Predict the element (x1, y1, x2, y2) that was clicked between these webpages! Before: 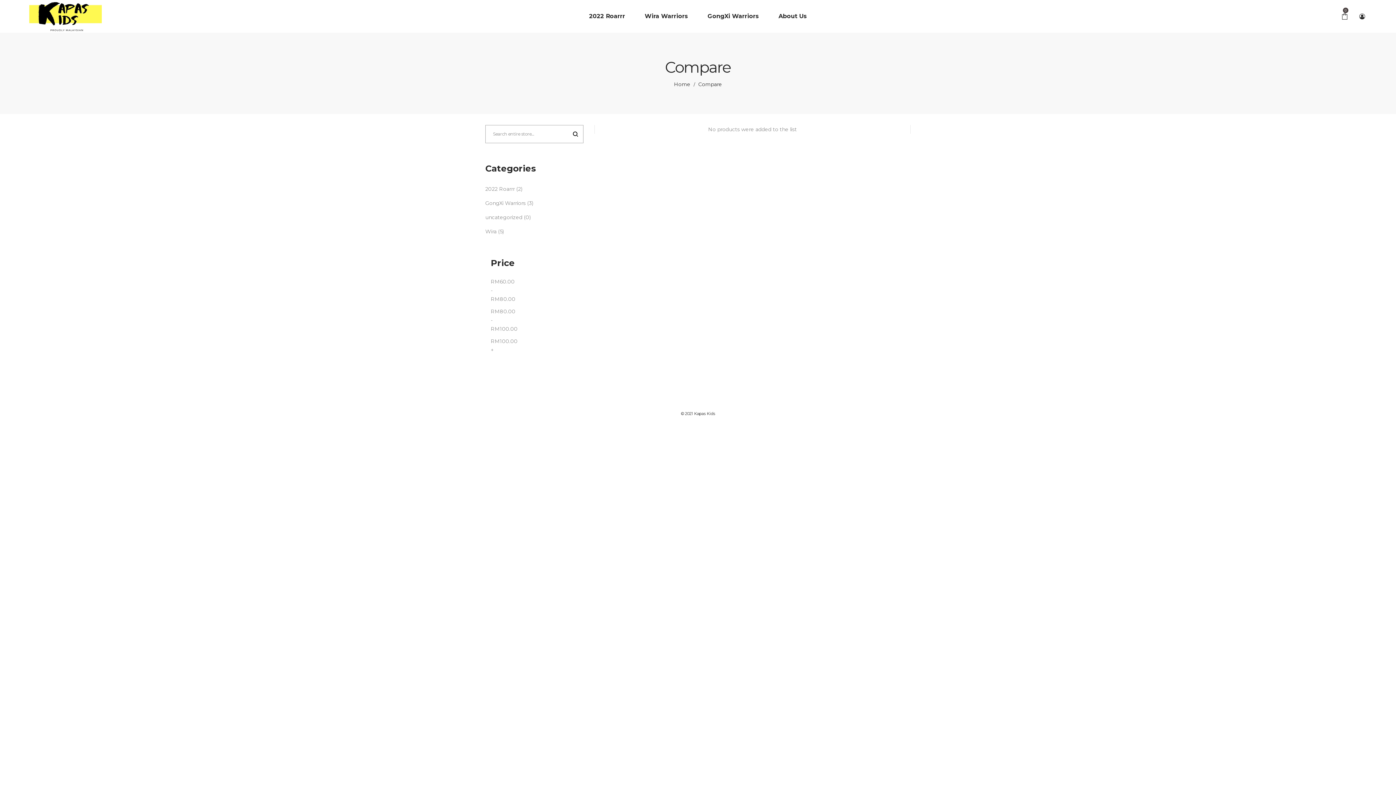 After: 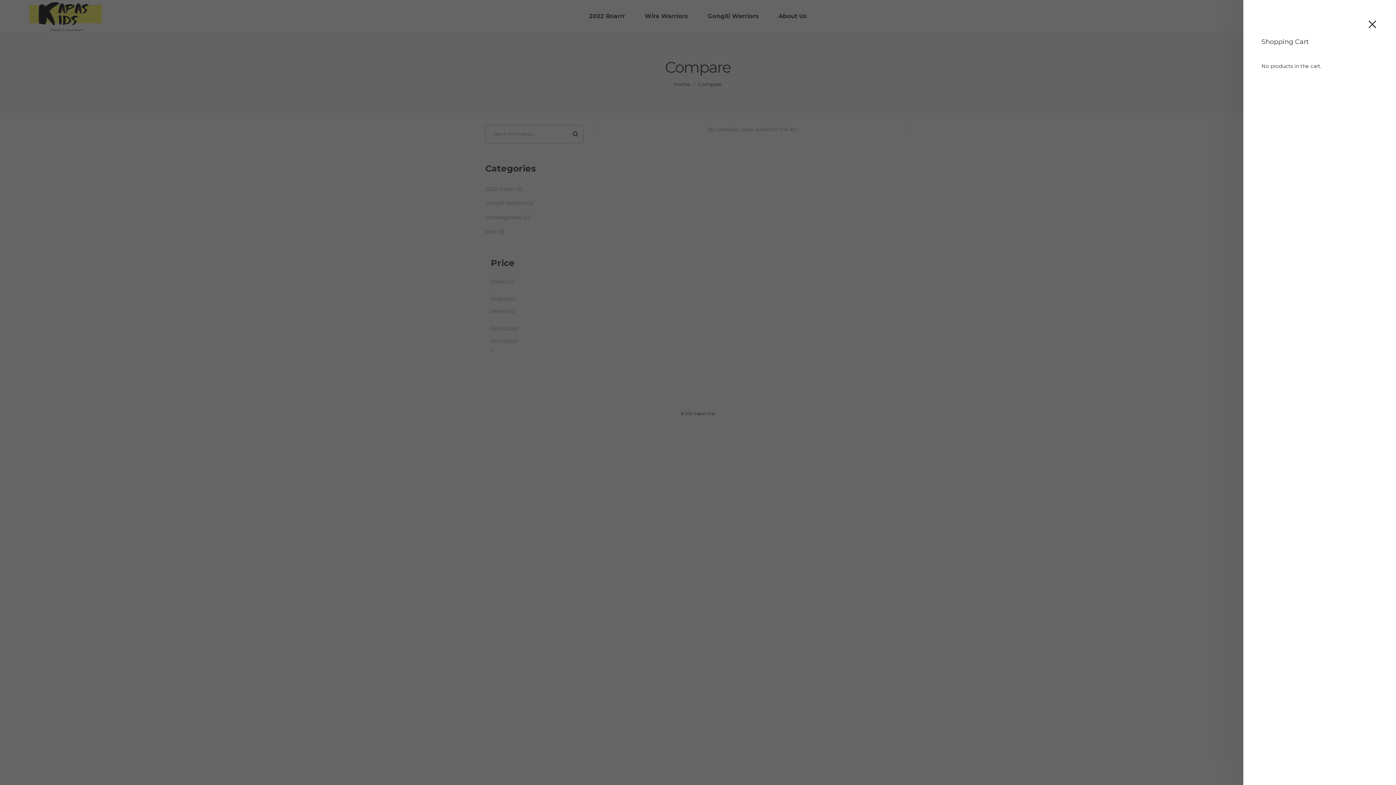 Action: bbox: (1337, 9, 1352, 23) label: 0